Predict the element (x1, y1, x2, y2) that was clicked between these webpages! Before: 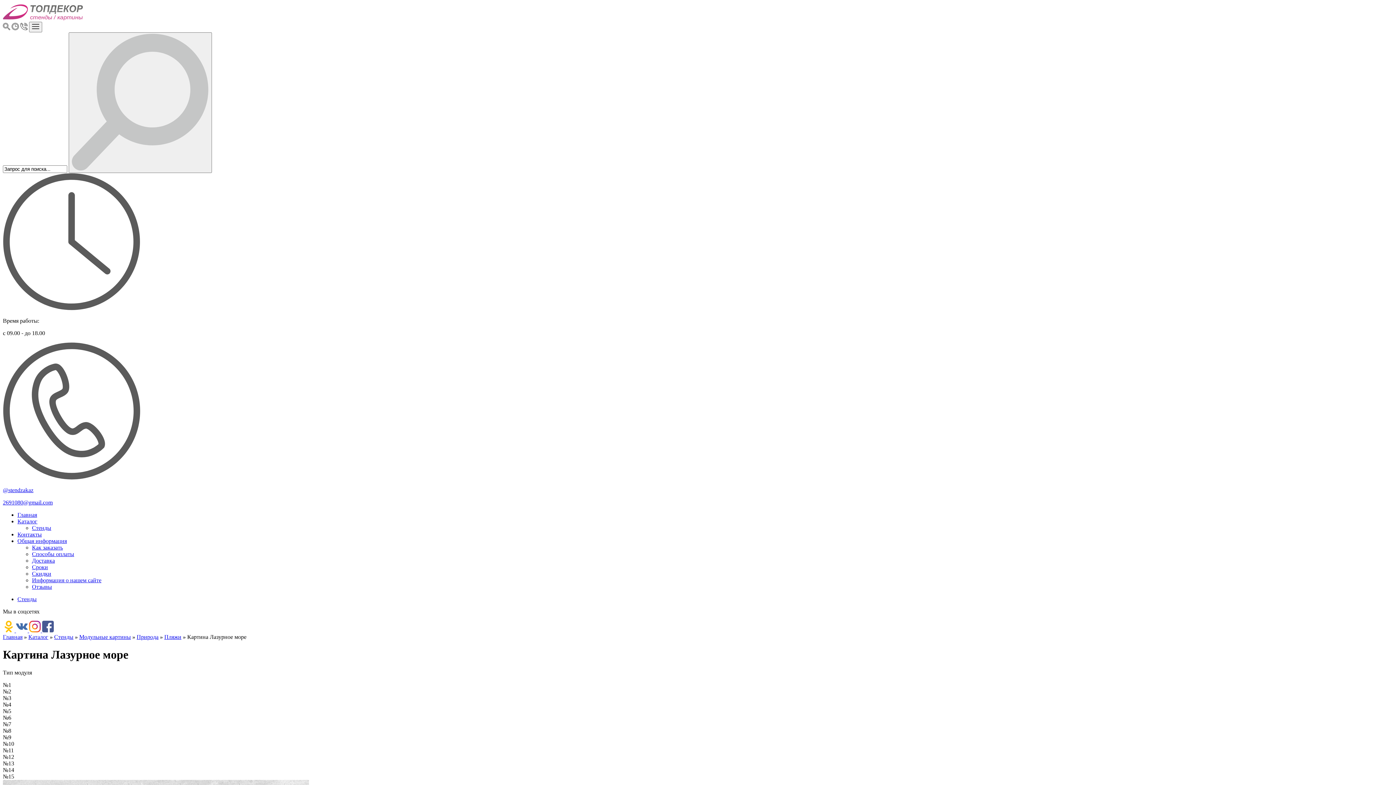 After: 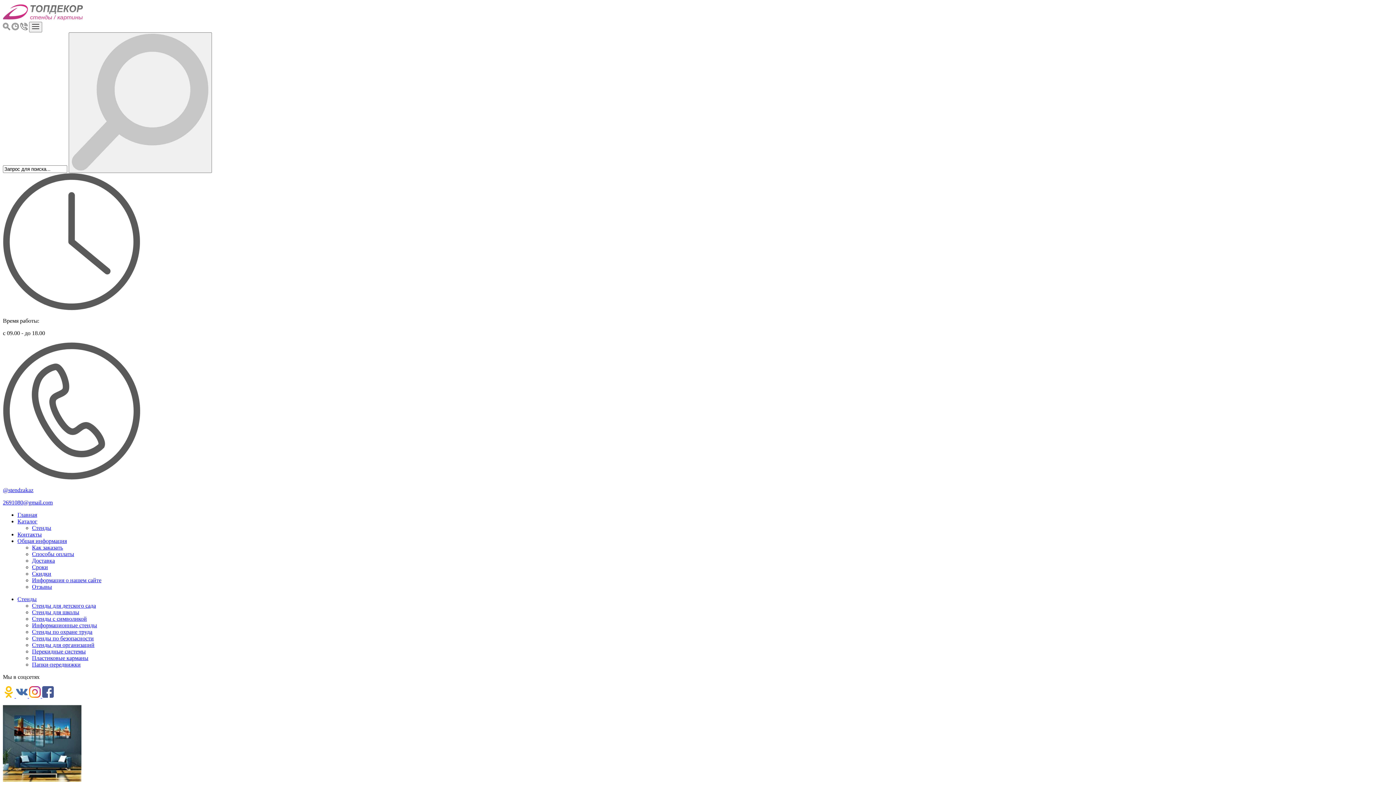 Action: bbox: (2, 634, 22, 640) label: Главная